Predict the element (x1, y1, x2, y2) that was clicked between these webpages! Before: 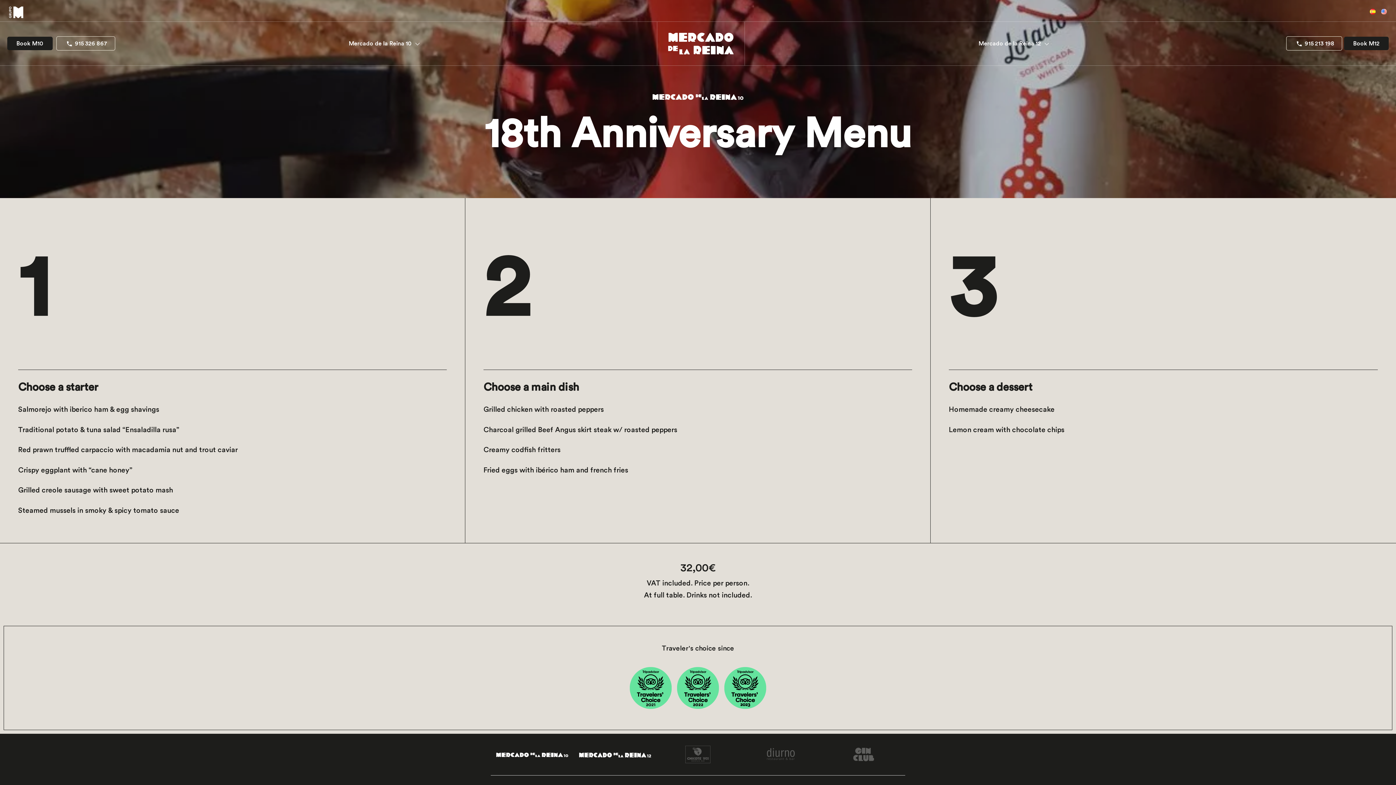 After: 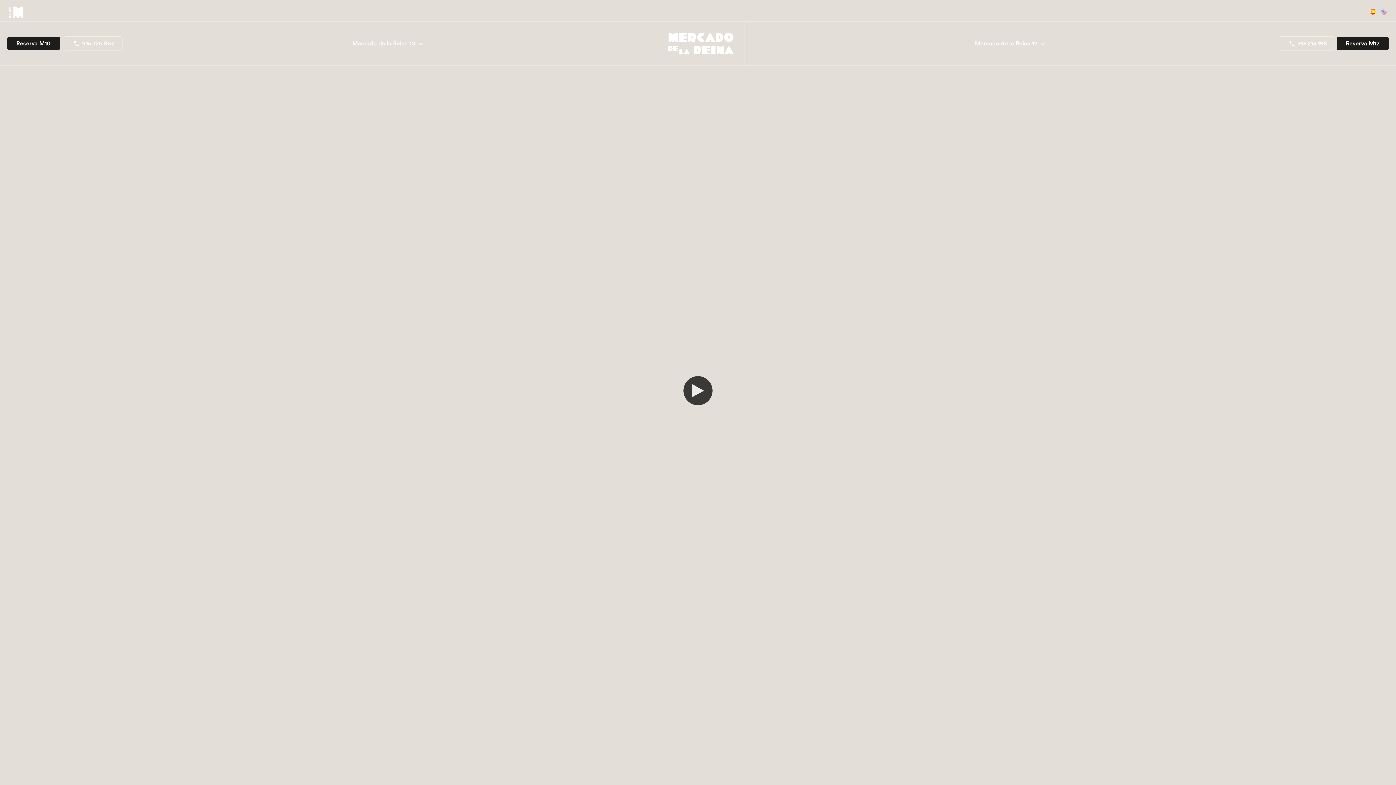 Action: bbox: (9, 3, 23, 17)